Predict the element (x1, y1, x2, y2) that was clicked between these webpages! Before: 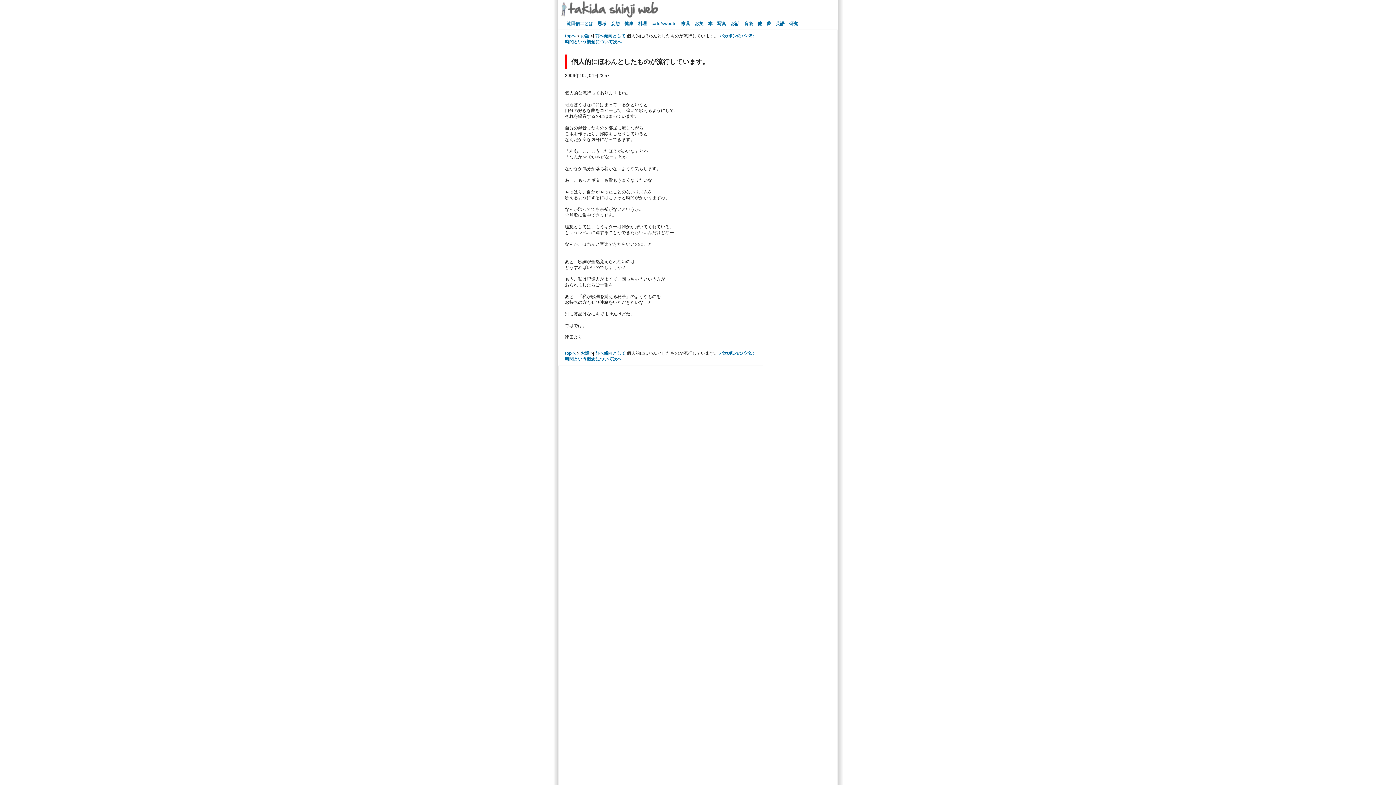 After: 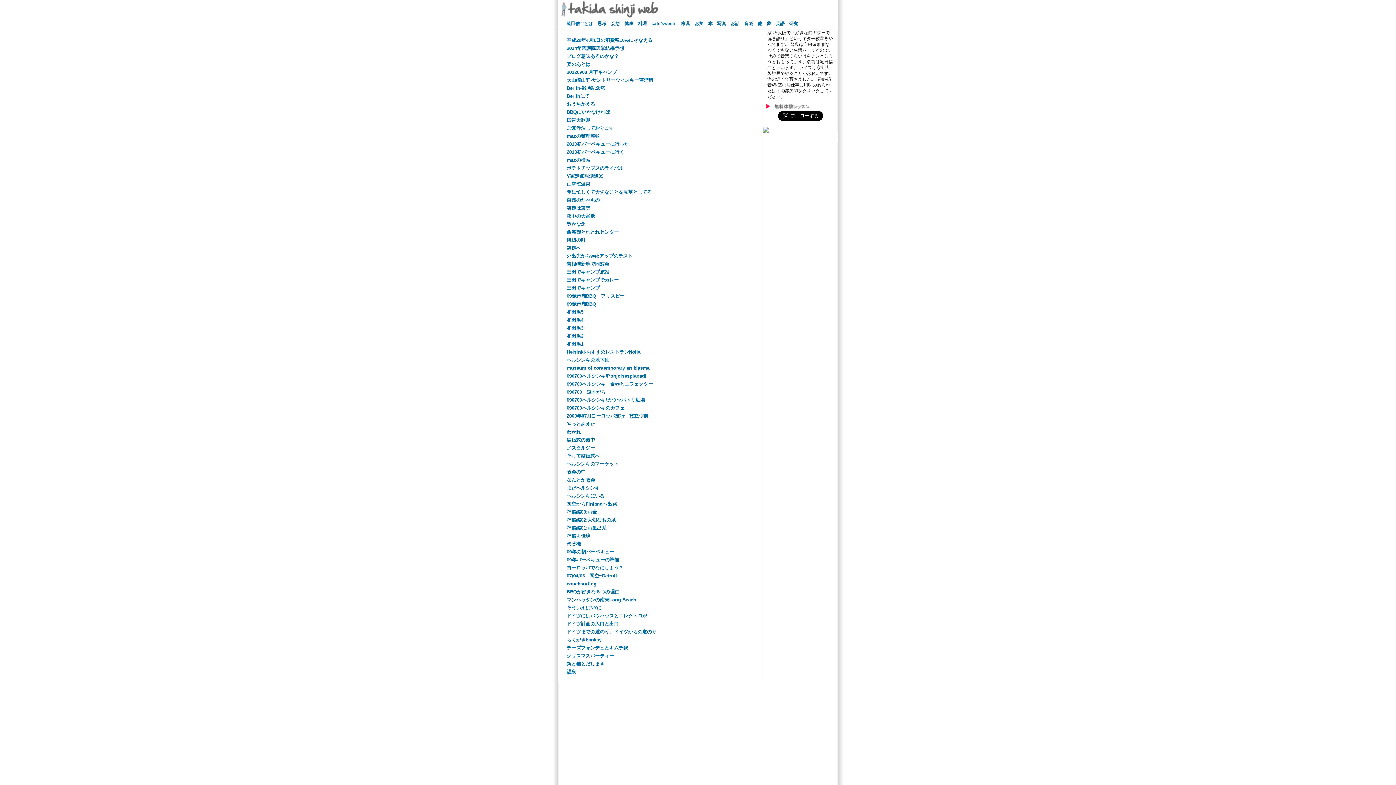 Action: bbox: (757, 21, 762, 26) label: 他